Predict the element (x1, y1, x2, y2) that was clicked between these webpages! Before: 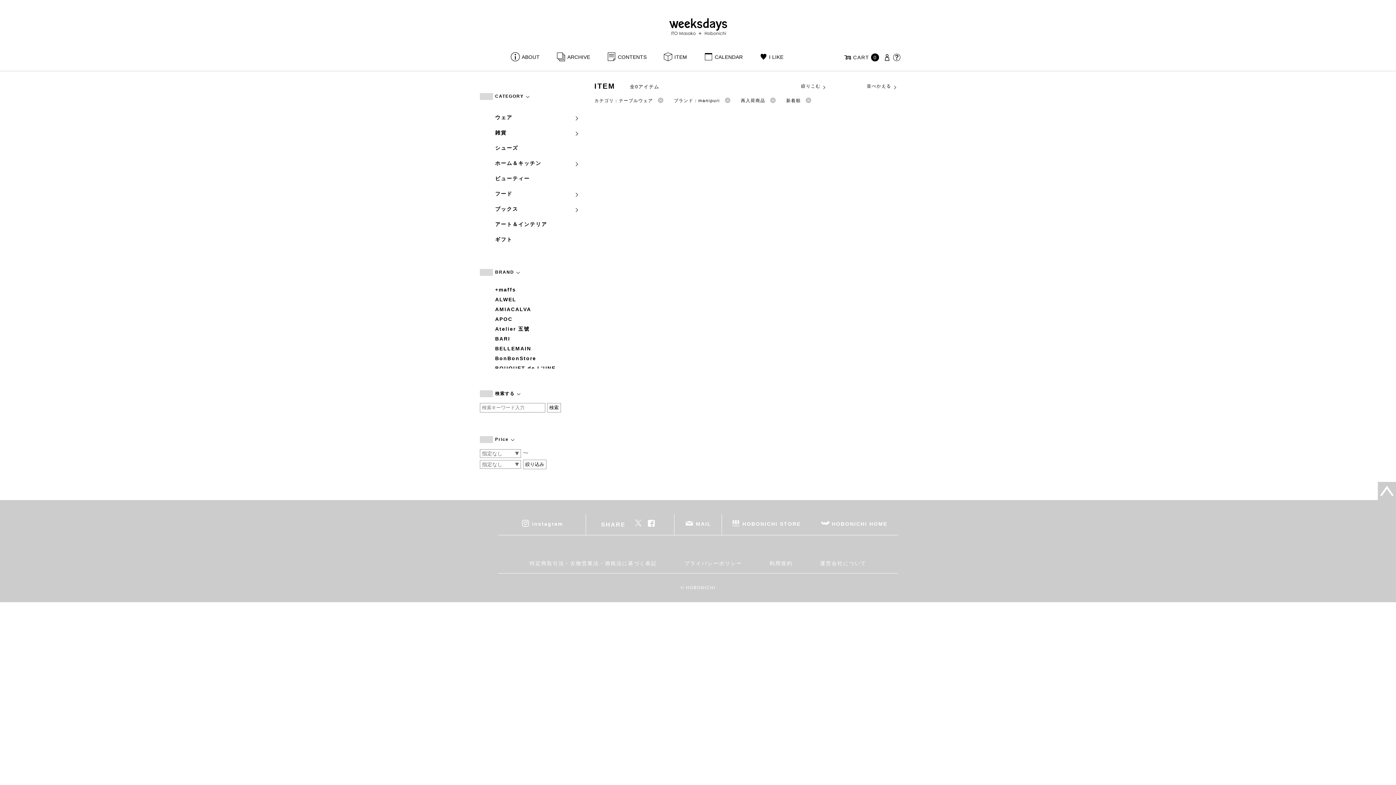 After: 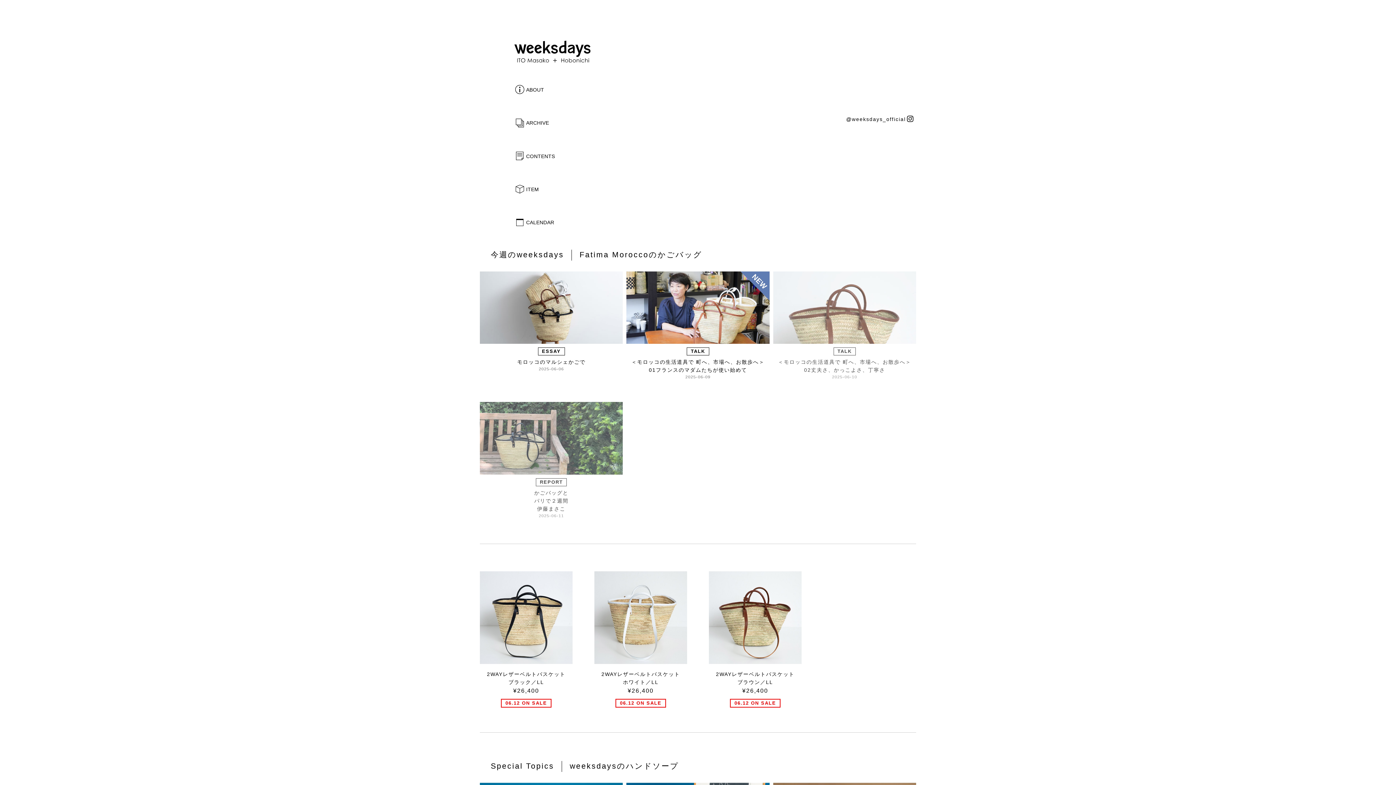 Action: bbox: (669, 18, 727, 35)